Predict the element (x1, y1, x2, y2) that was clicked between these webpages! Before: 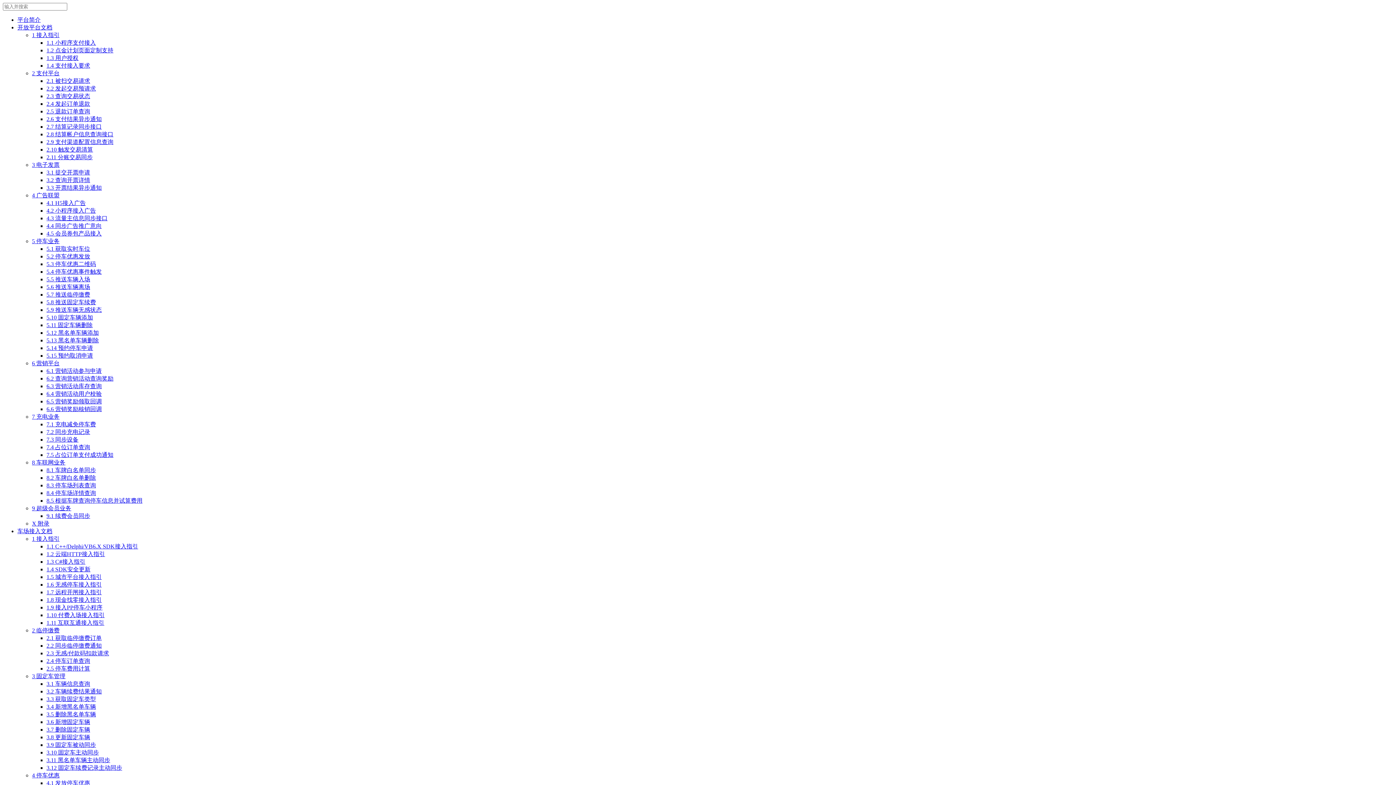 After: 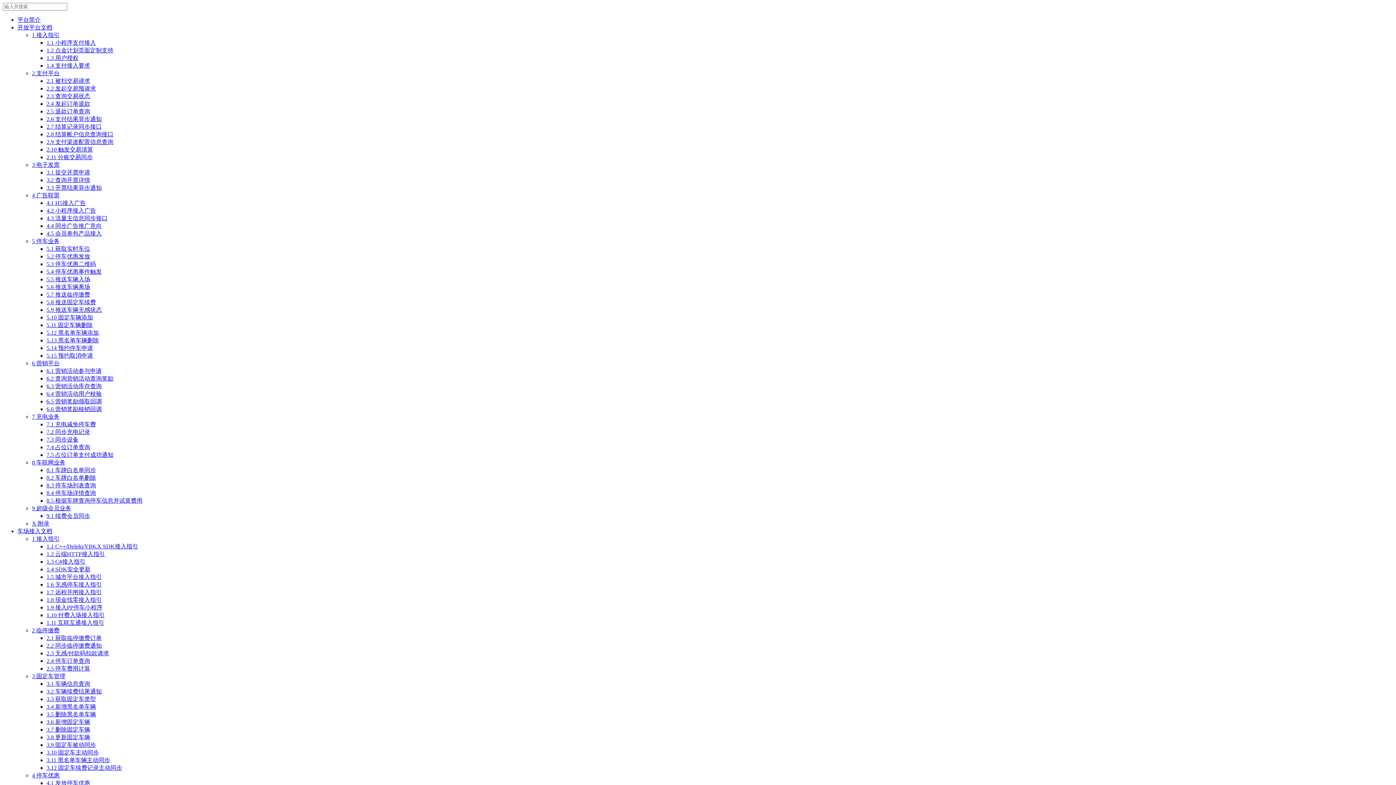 Action: bbox: (46, 314, 93, 320) label: 5.10 固定车辆添加